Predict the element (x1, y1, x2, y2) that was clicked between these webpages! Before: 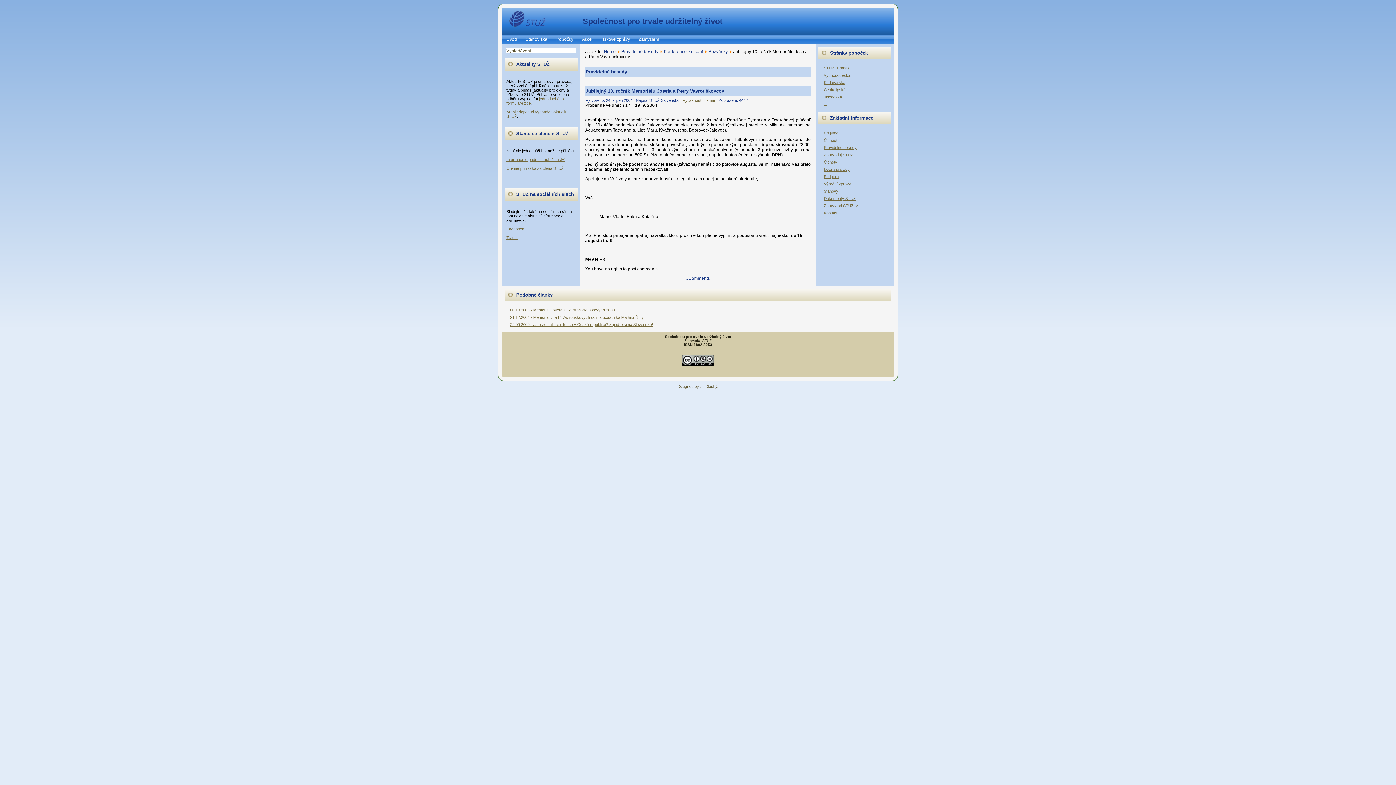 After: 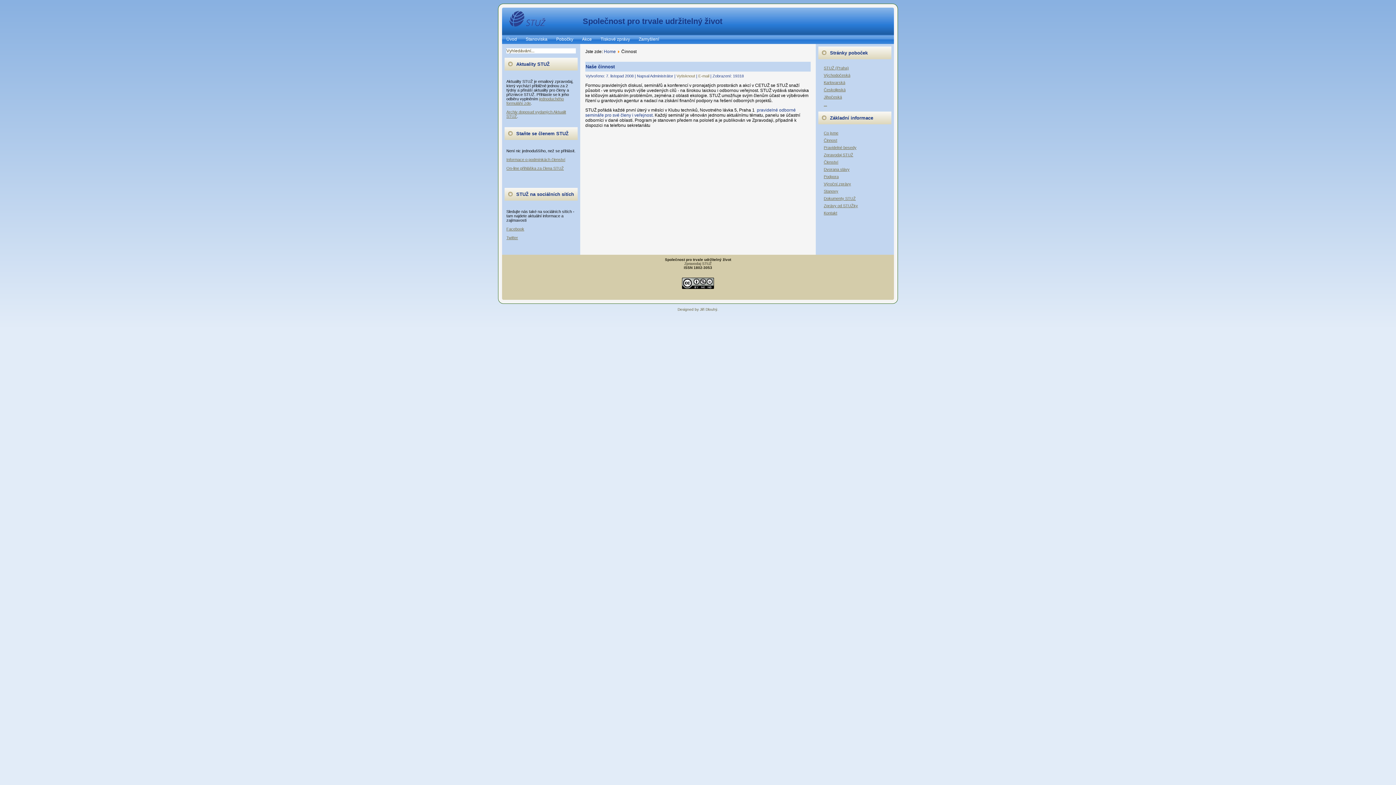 Action: bbox: (824, 138, 837, 142) label: Činnost